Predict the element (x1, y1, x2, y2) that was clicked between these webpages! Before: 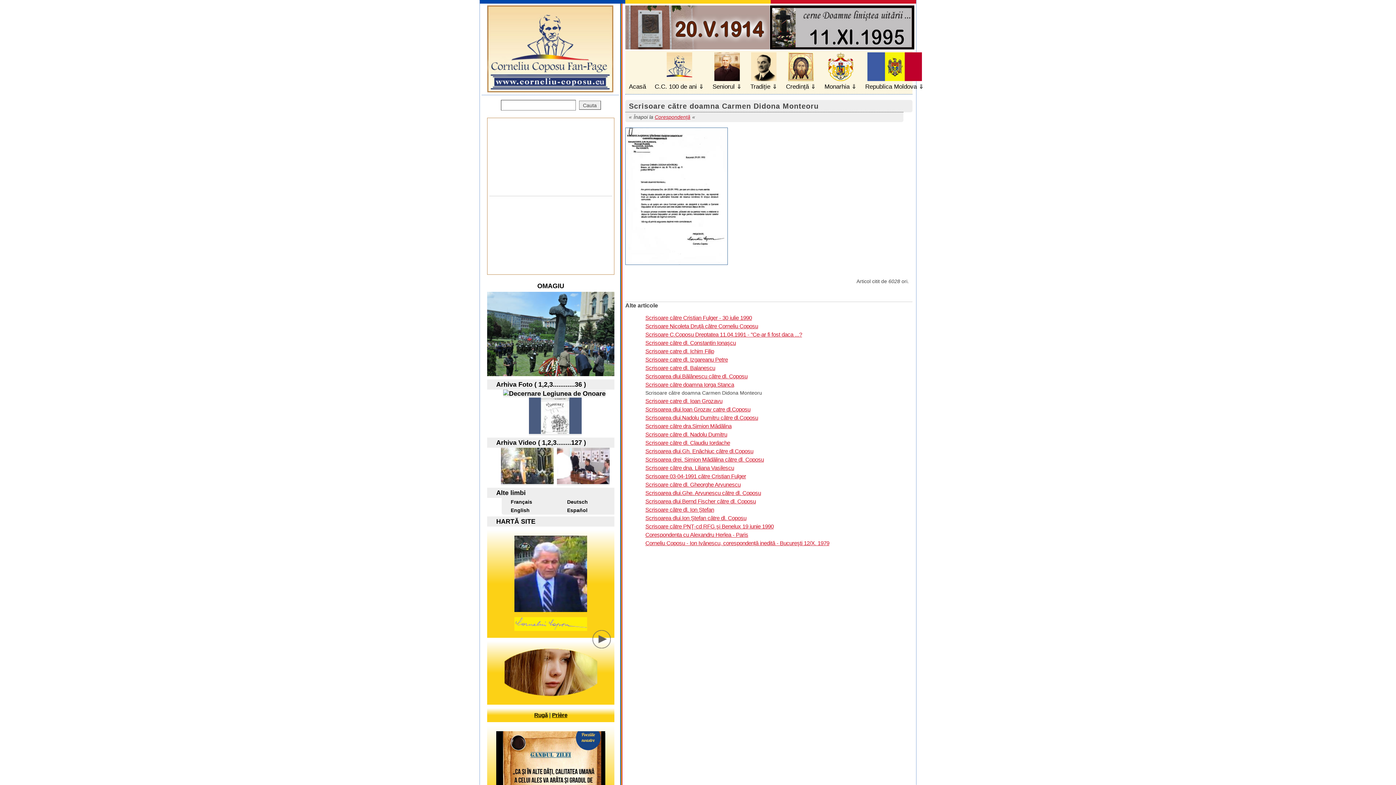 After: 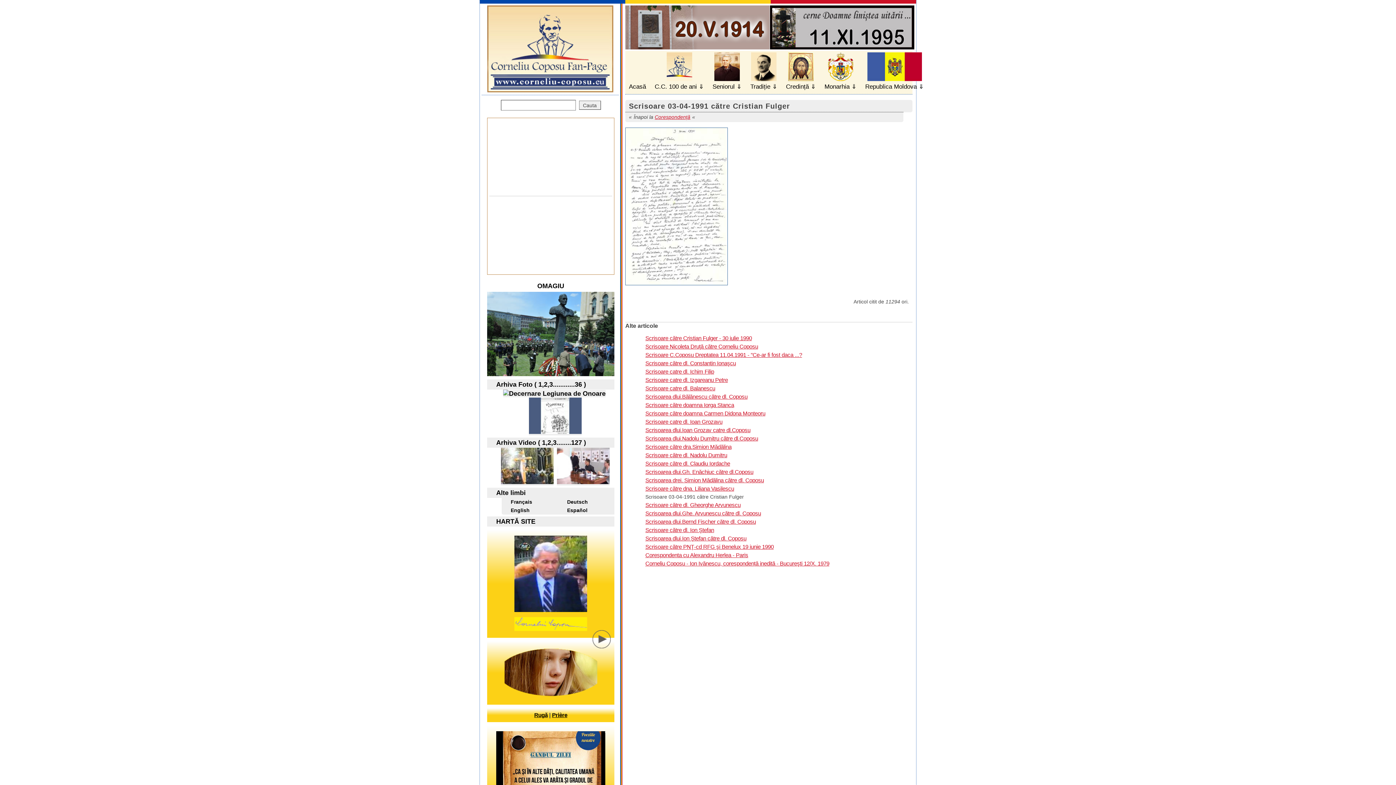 Action: bbox: (645, 473, 746, 479) label: Scrisoare 03-04-1991 către Cristian Fulger